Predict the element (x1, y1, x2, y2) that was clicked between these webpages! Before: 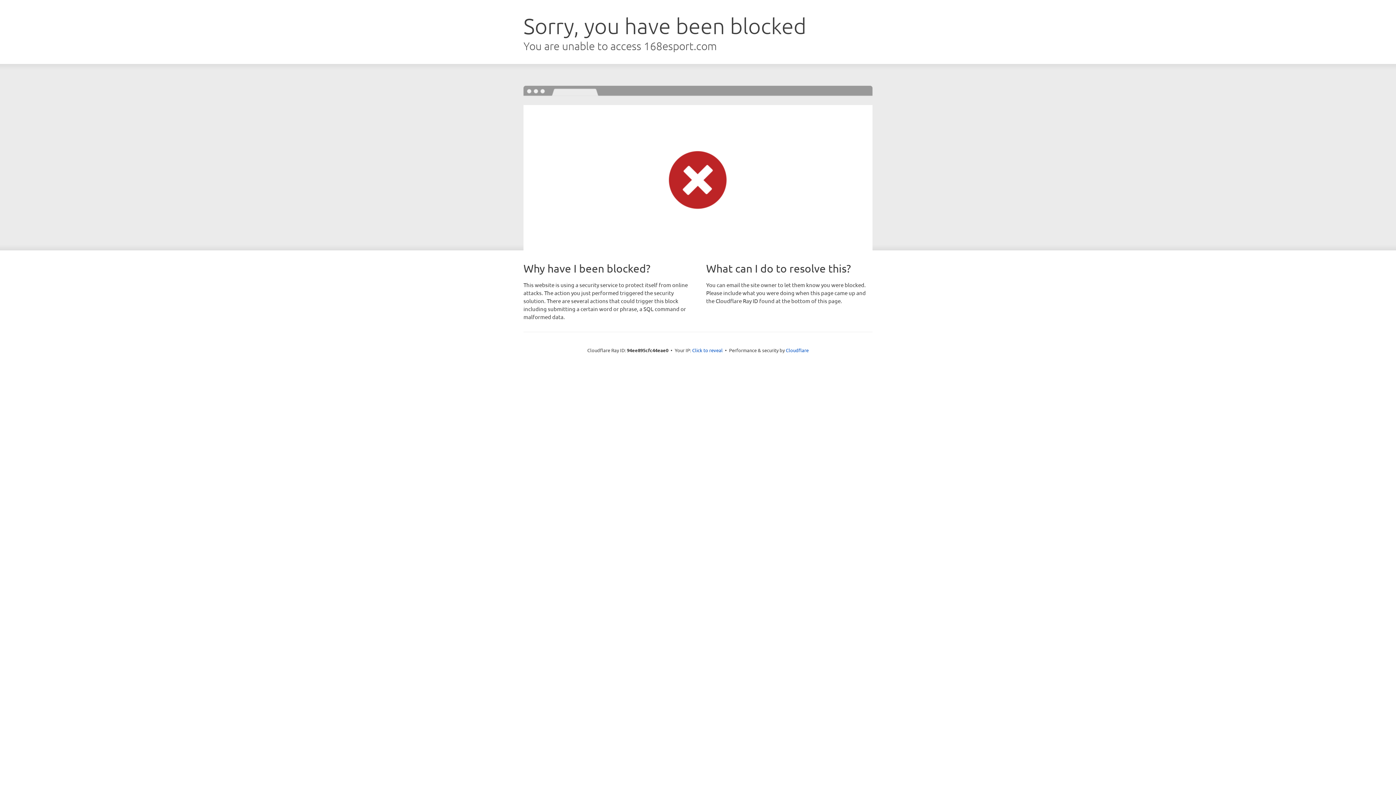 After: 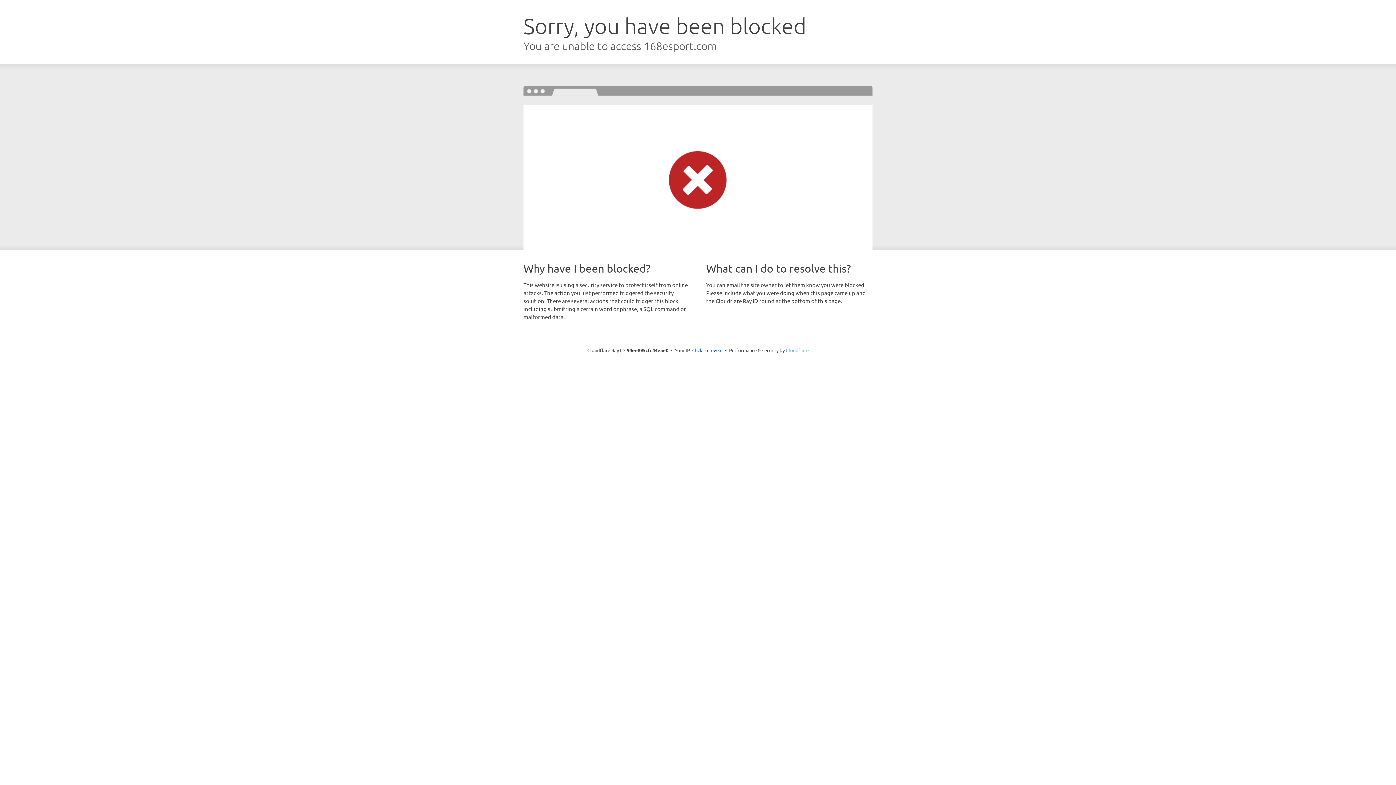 Action: bbox: (786, 347, 808, 353) label: Cloudflare